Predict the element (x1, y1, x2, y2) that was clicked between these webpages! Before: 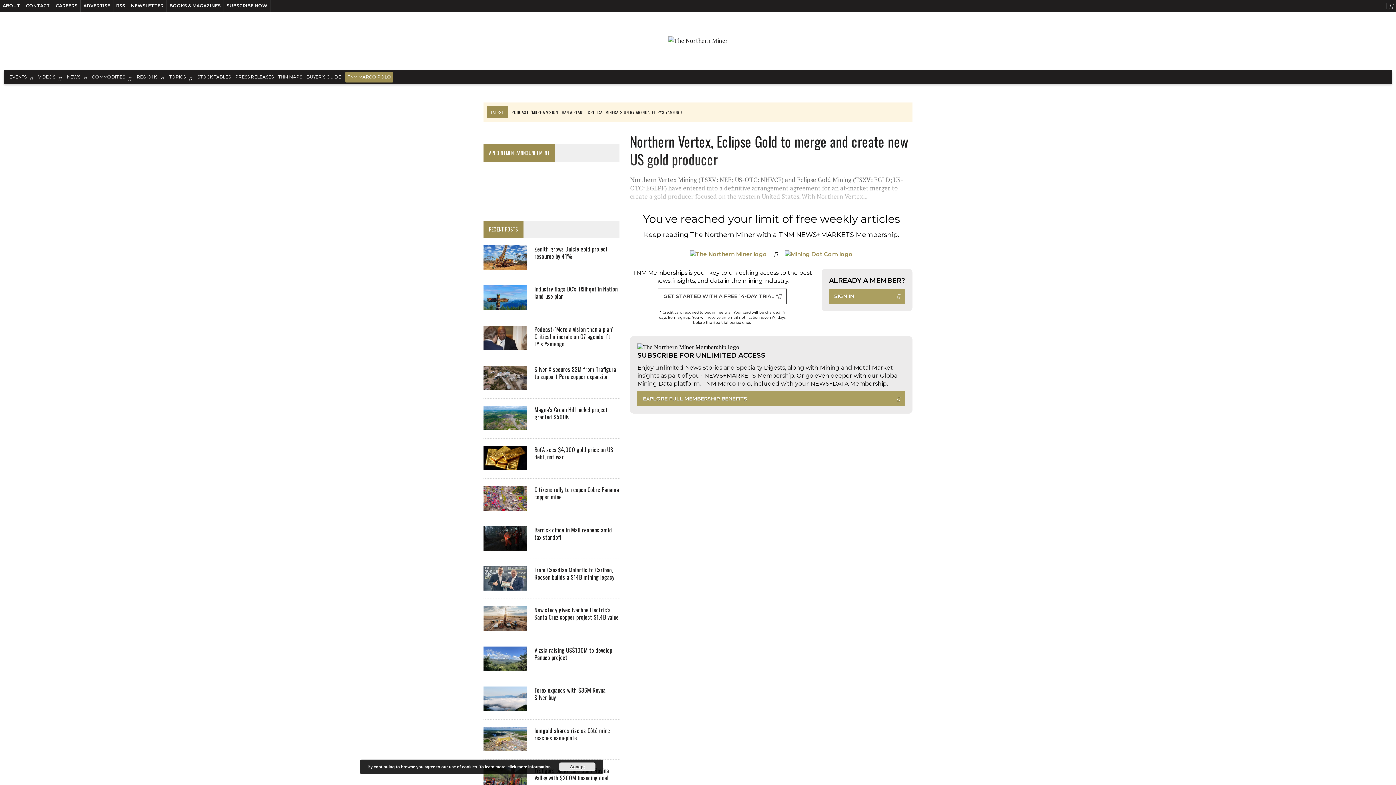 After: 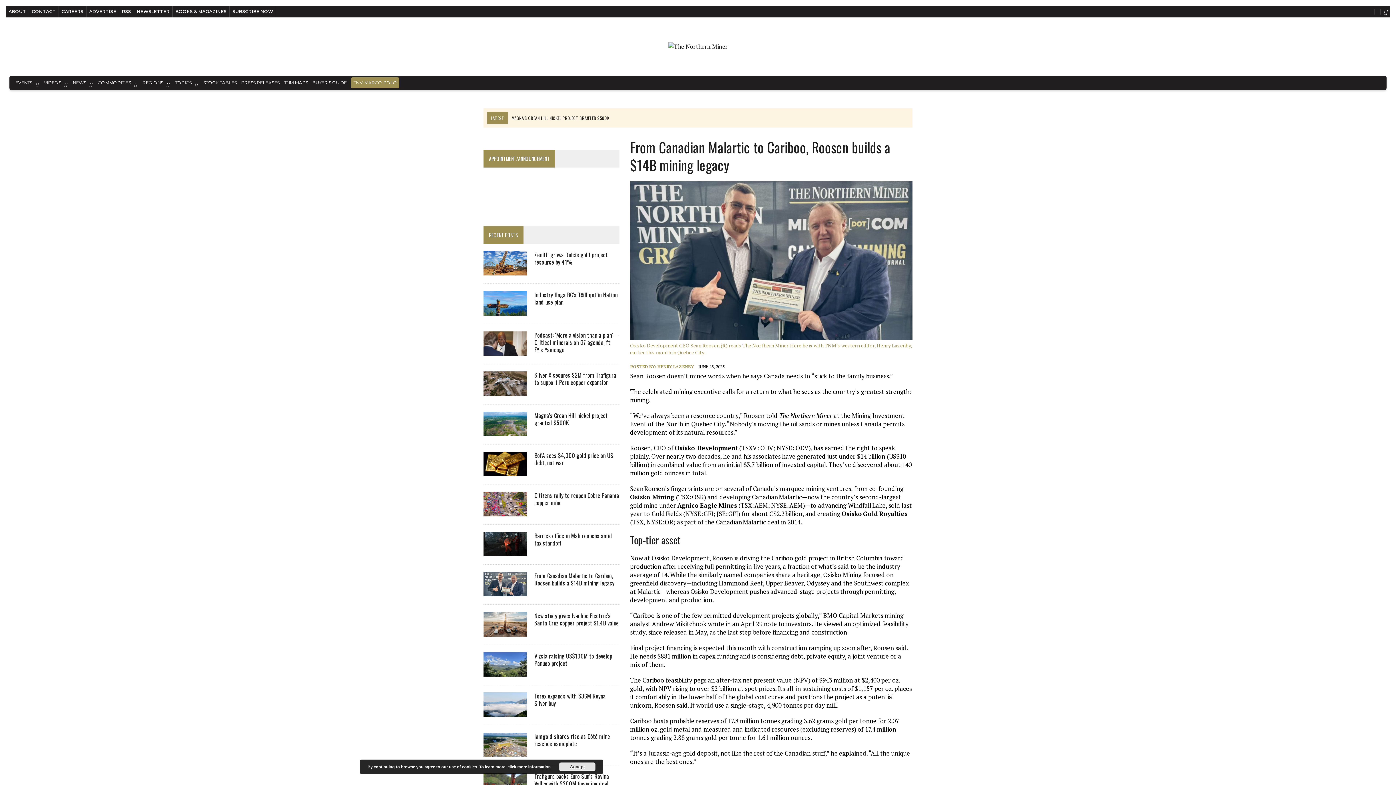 Action: bbox: (483, 582, 527, 590)